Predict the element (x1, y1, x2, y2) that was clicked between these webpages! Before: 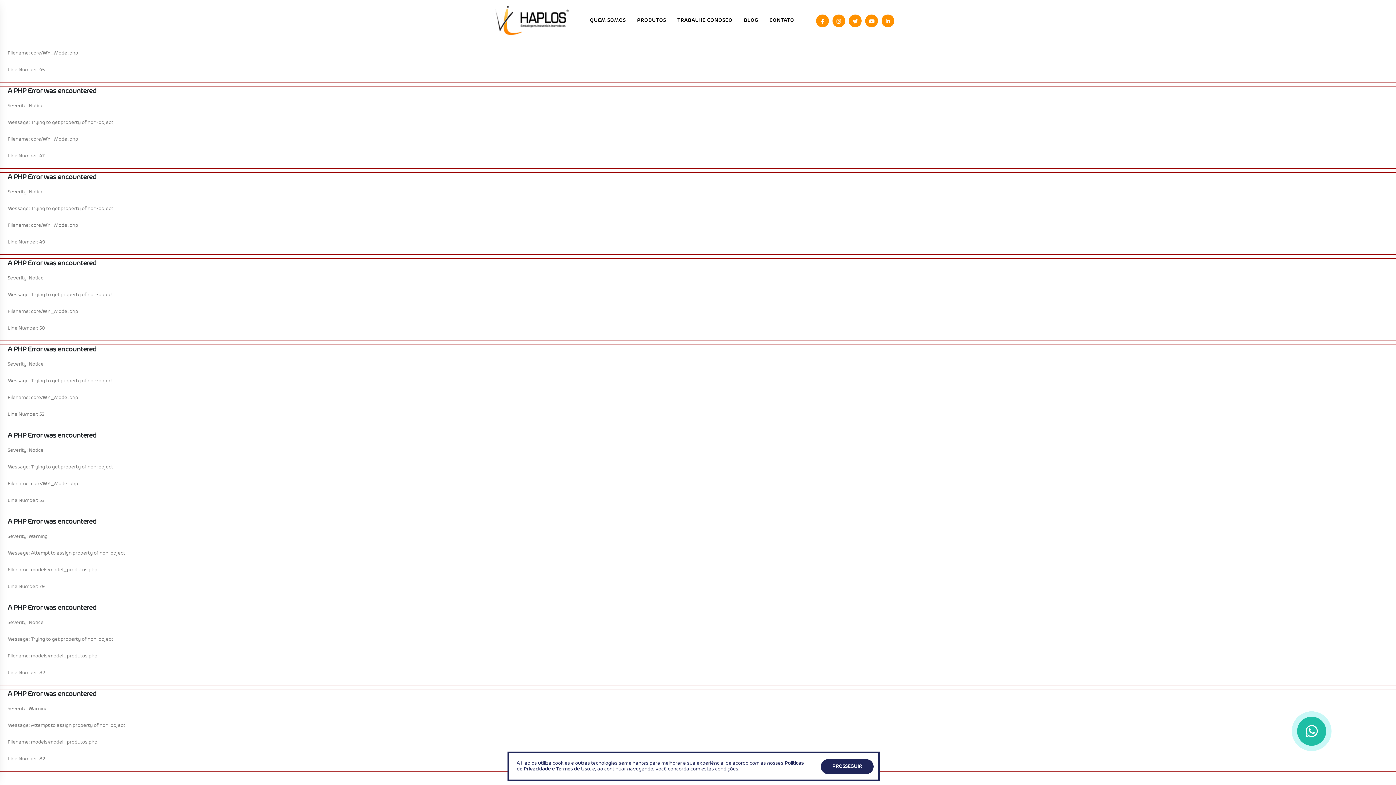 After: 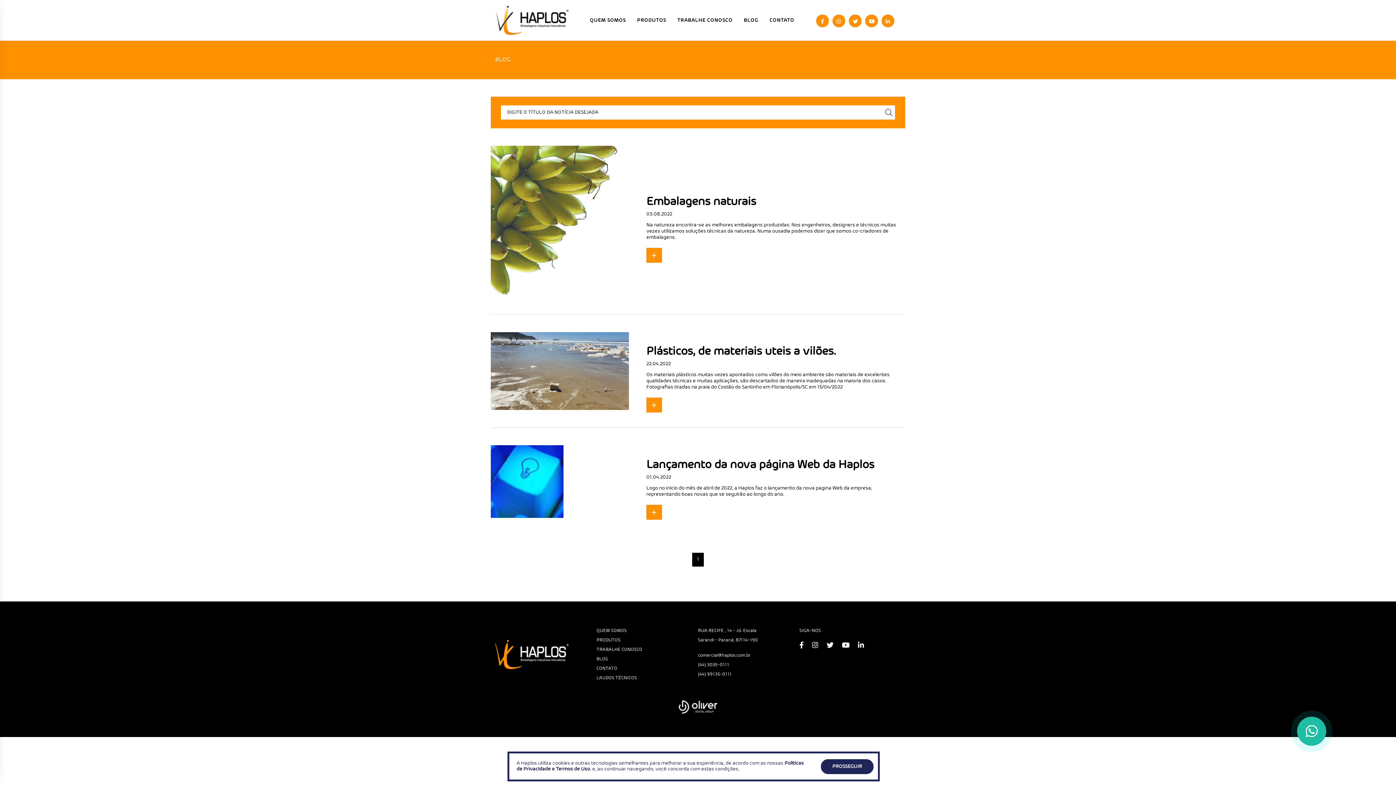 Action: label: BLOG bbox: (738, 6, 763, 35)